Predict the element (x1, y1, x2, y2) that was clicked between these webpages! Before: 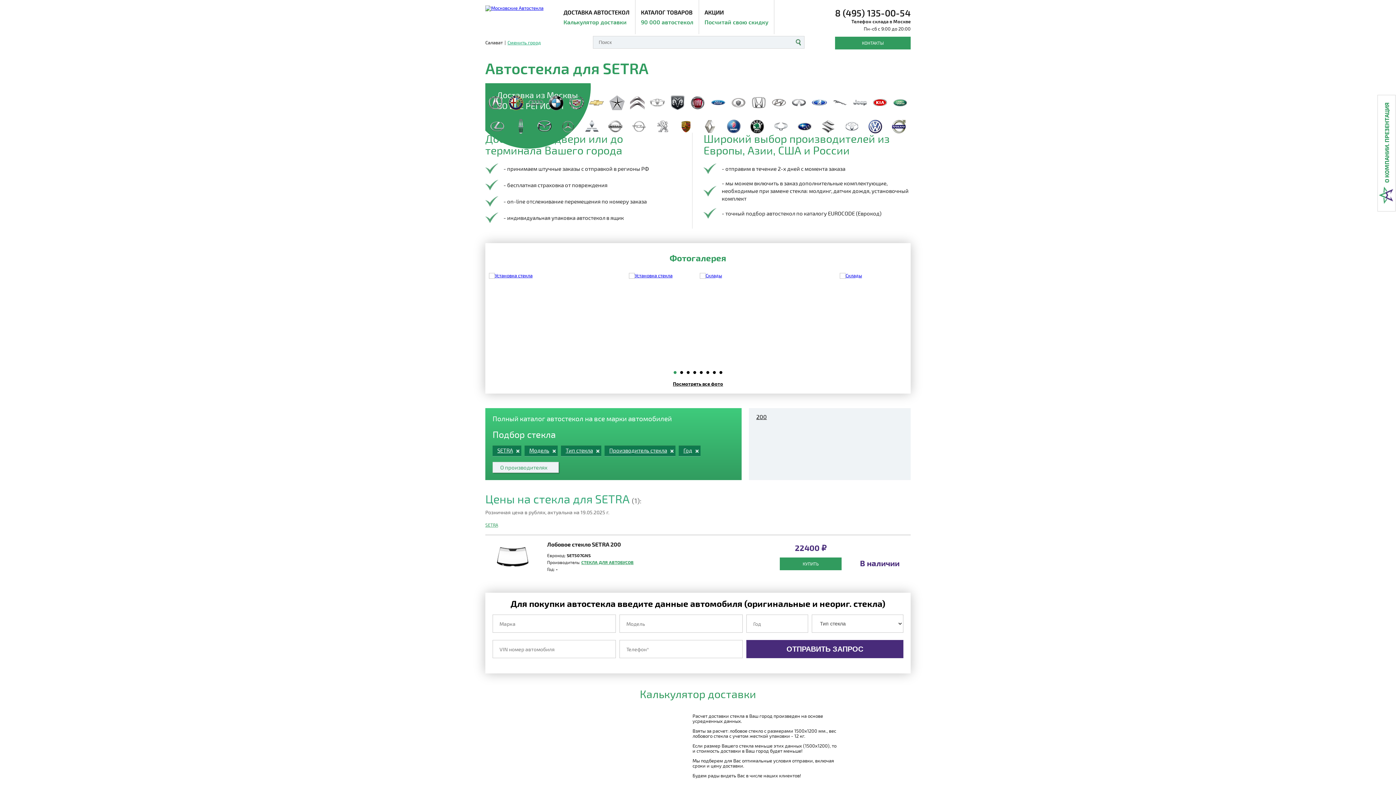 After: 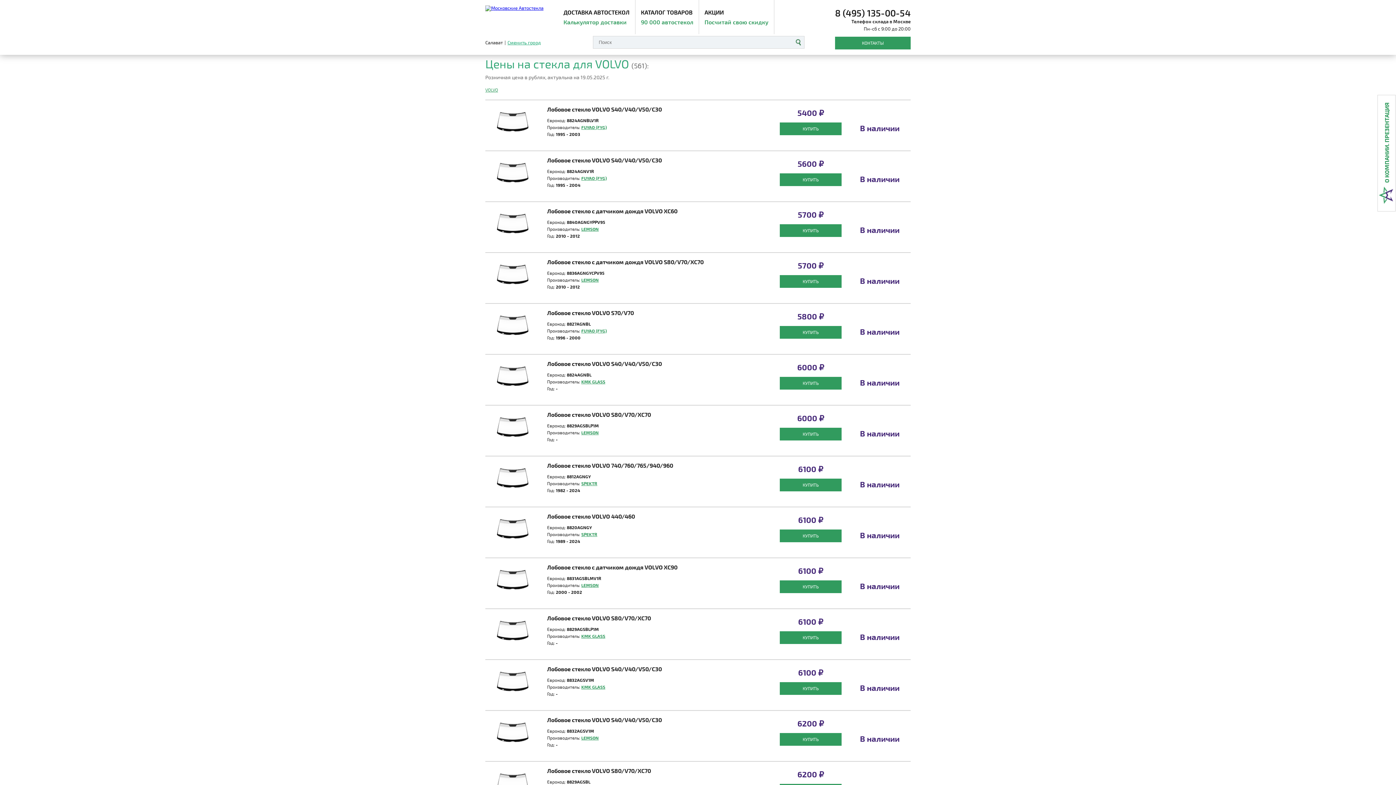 Action: bbox: (889, 116, 909, 136)